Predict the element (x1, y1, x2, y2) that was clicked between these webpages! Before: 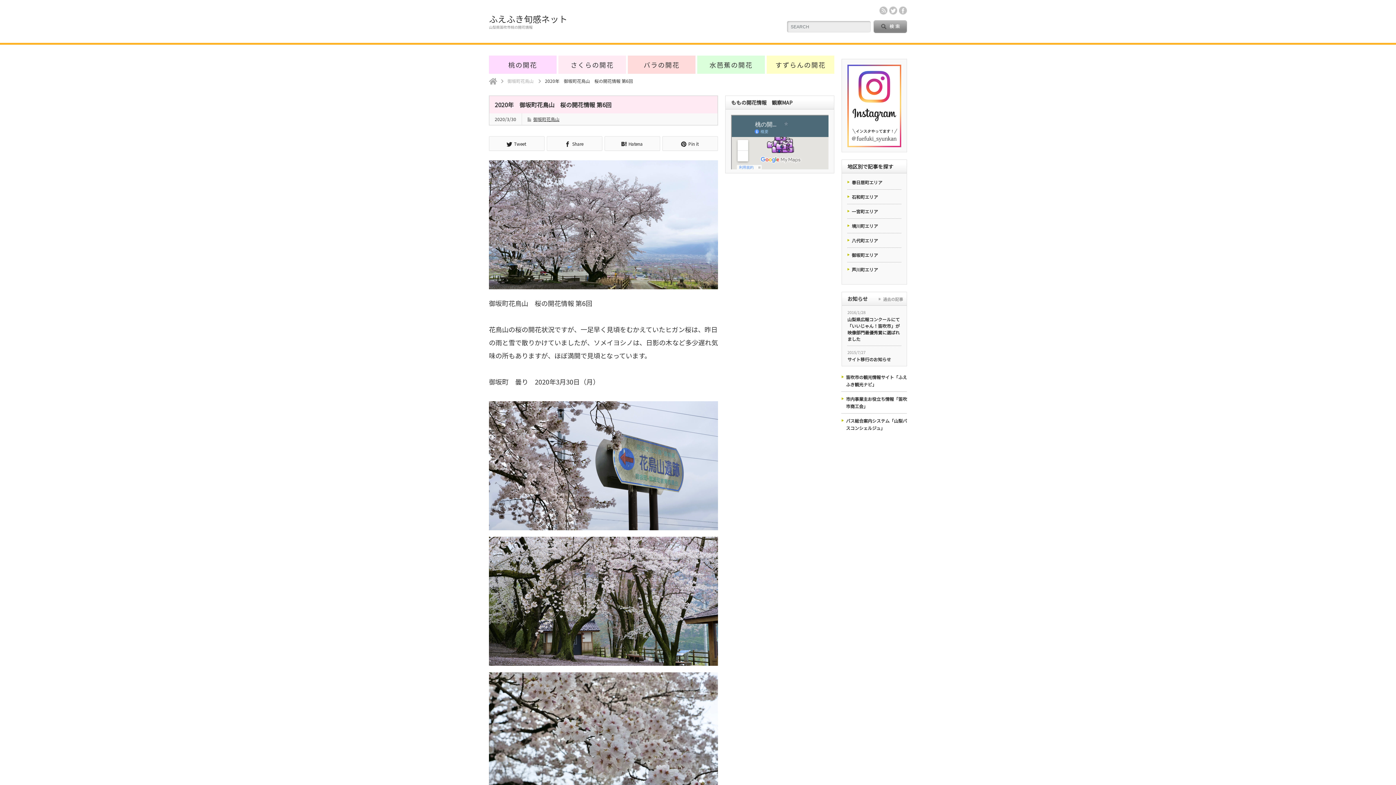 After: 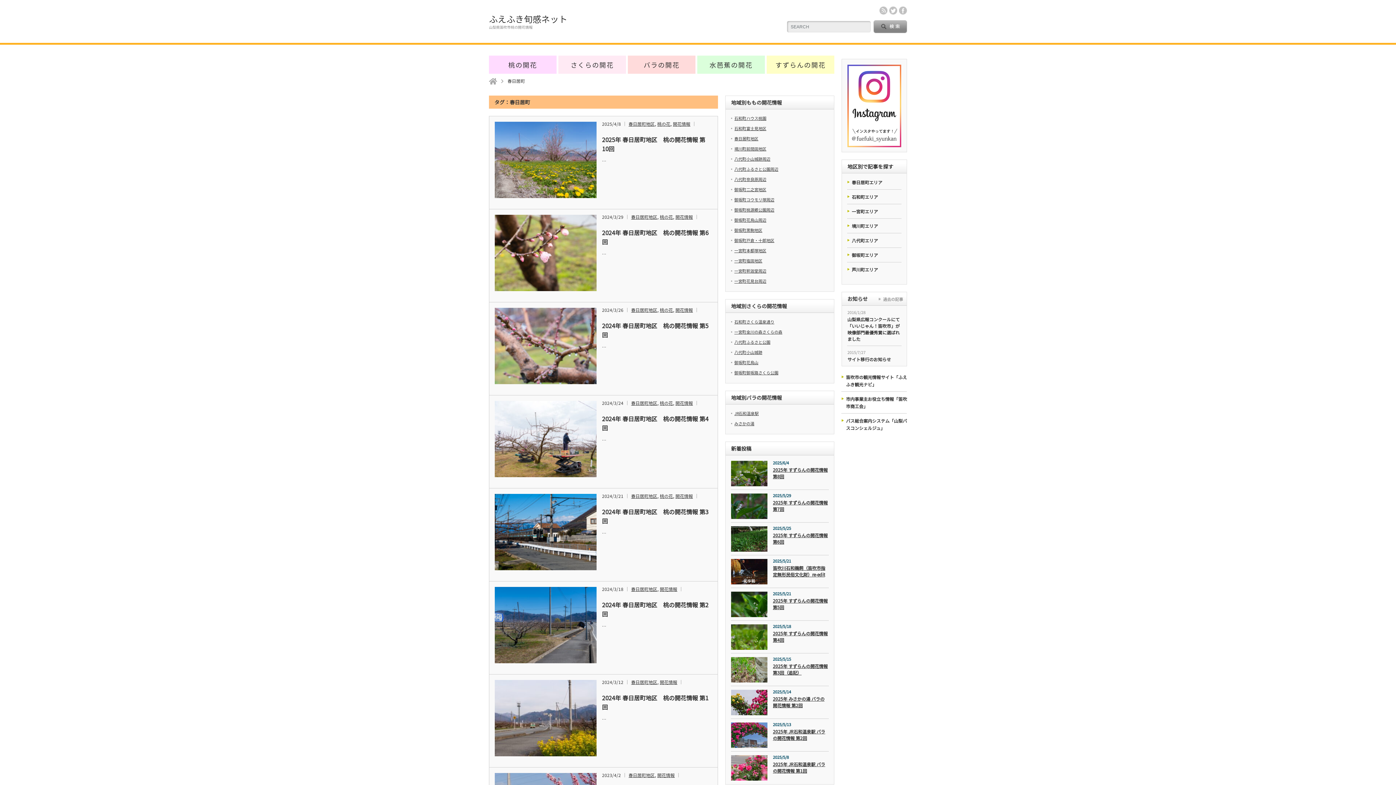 Action: bbox: (847, 178, 901, 186) label: 春日居町エリア